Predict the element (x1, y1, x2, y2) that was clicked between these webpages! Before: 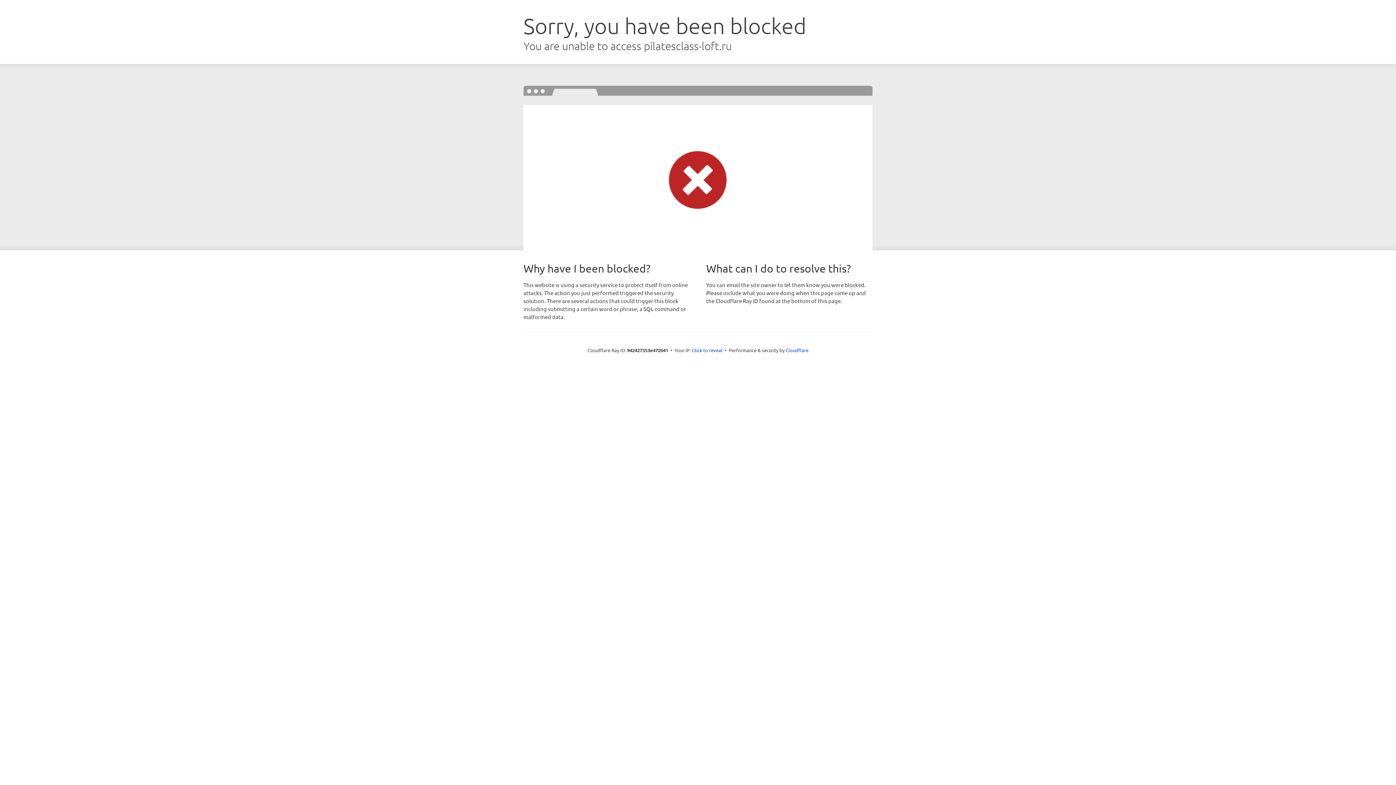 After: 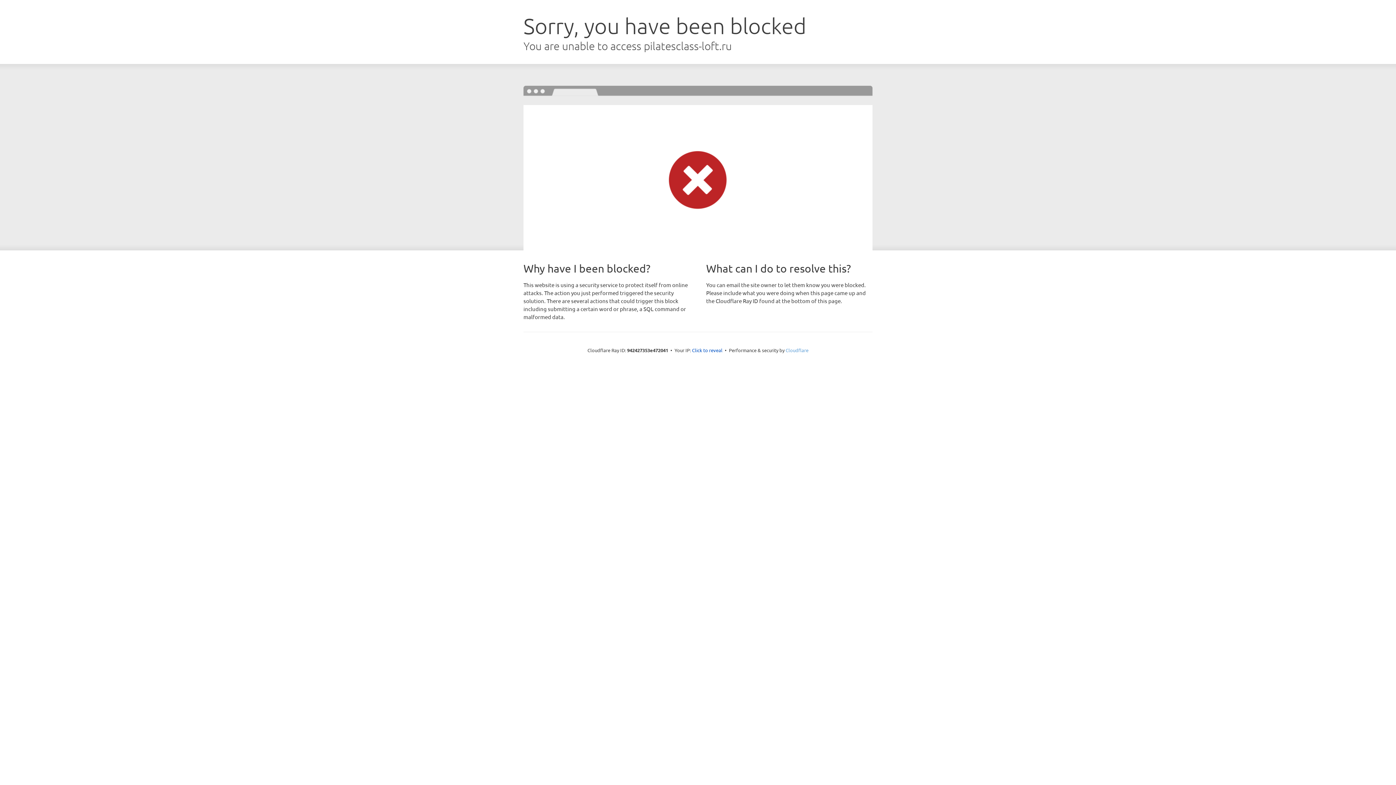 Action: bbox: (785, 347, 808, 353) label: Cloudflare